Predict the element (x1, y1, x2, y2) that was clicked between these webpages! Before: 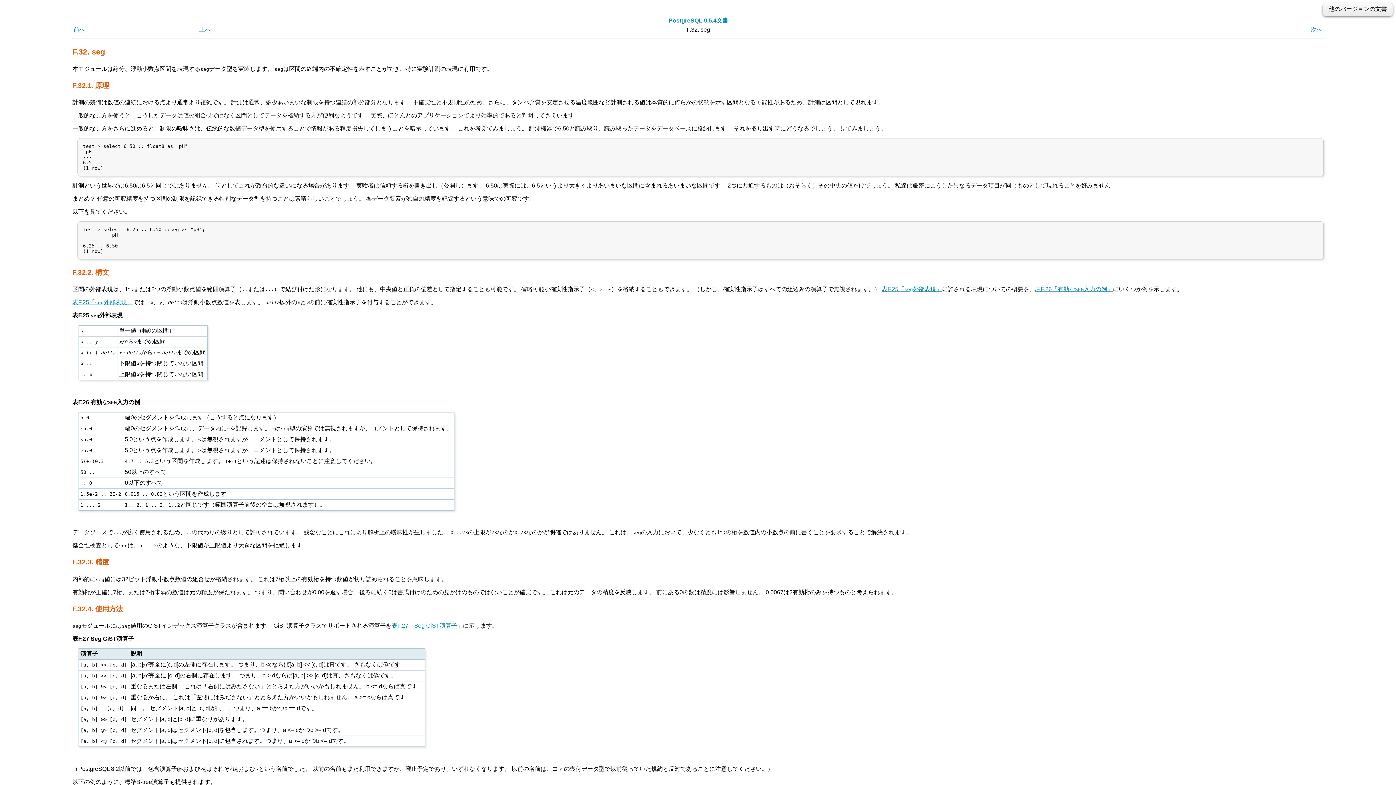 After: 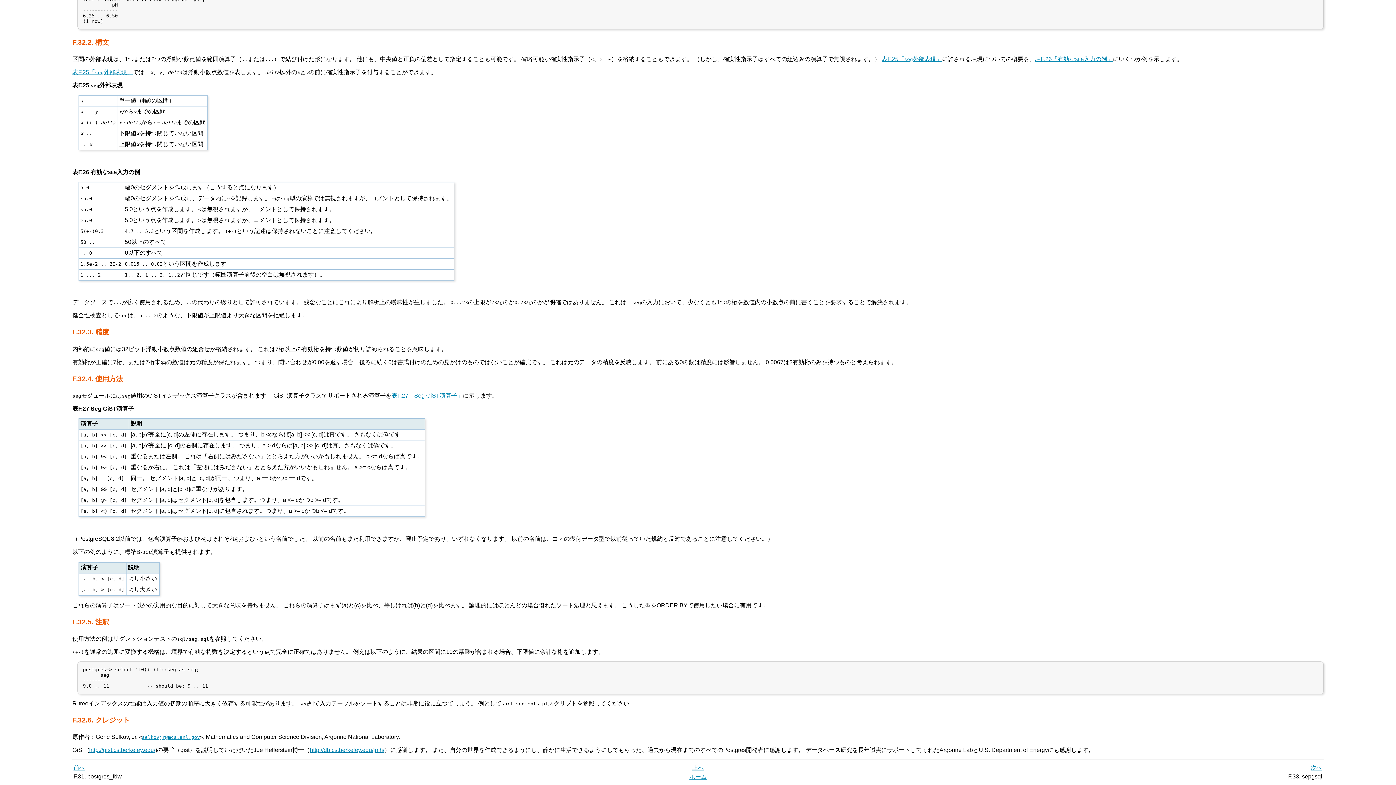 Action: label: 表F.25「seg外部表現」 bbox: (72, 299, 132, 305)